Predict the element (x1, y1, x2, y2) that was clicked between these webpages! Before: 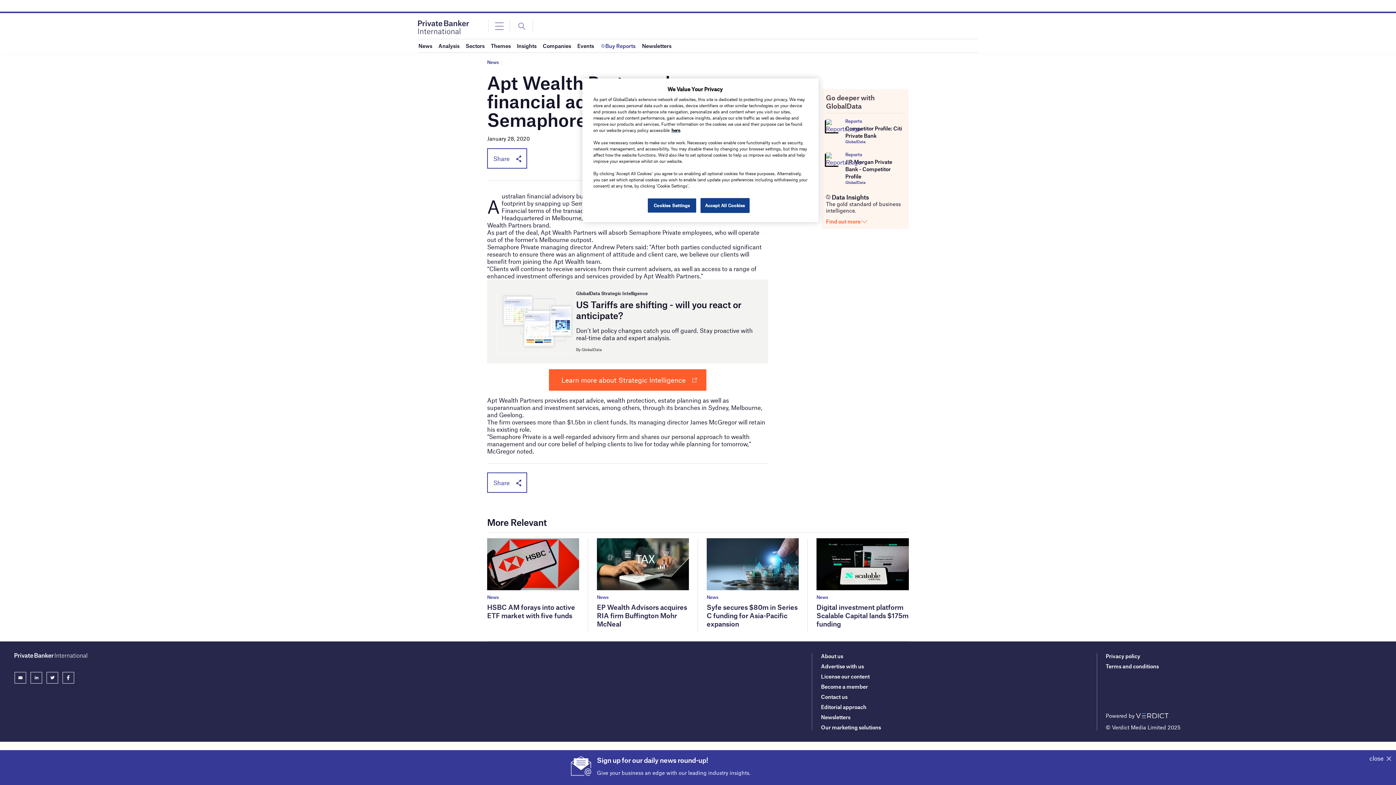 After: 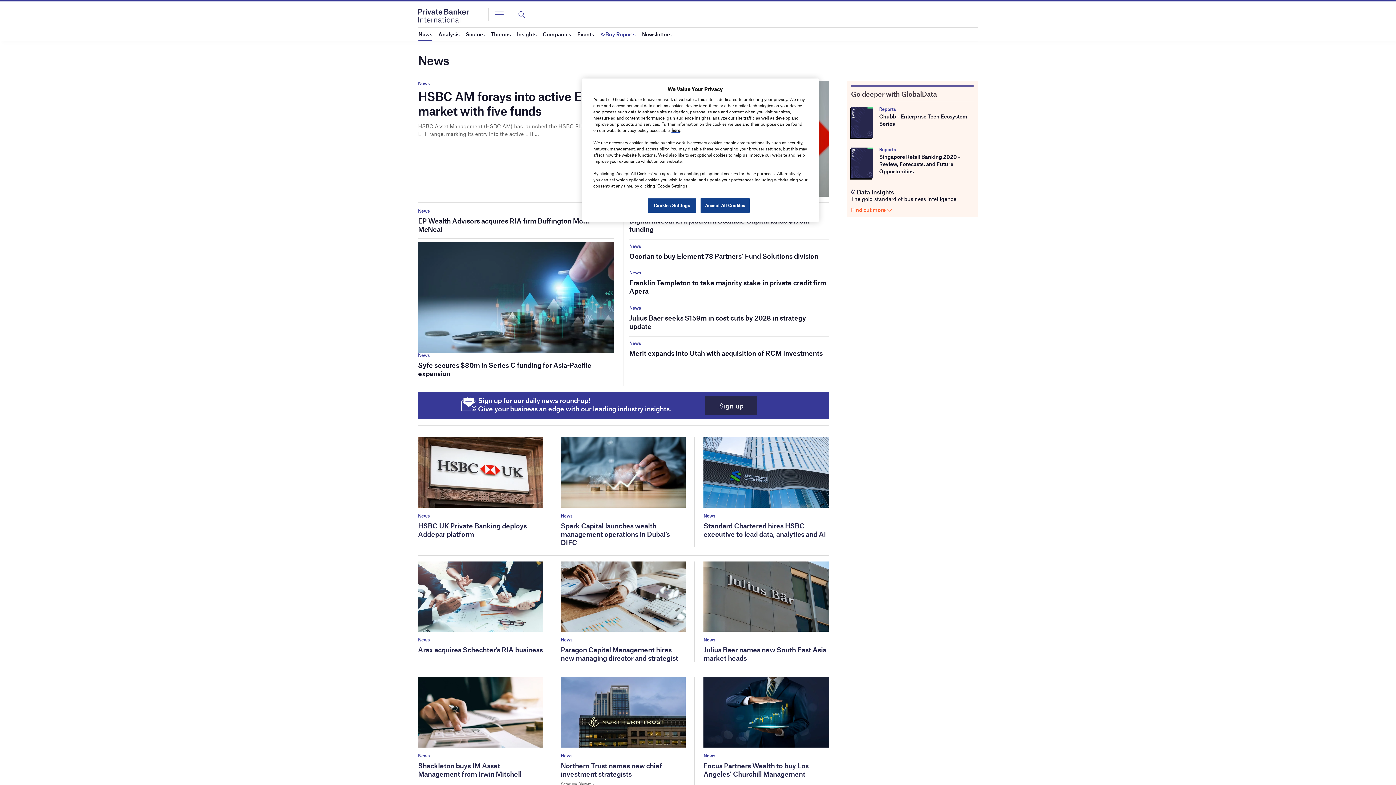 Action: bbox: (597, 594, 689, 600) label: News